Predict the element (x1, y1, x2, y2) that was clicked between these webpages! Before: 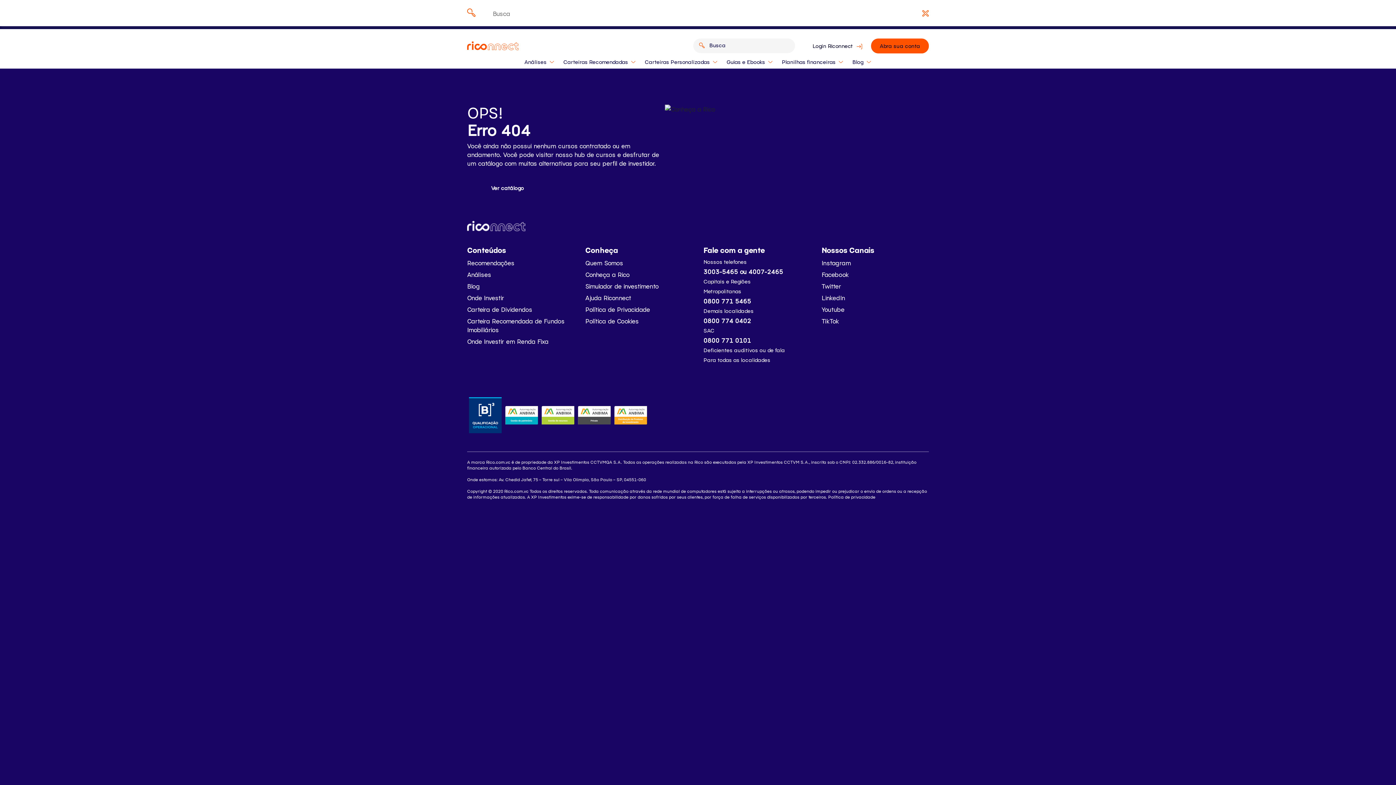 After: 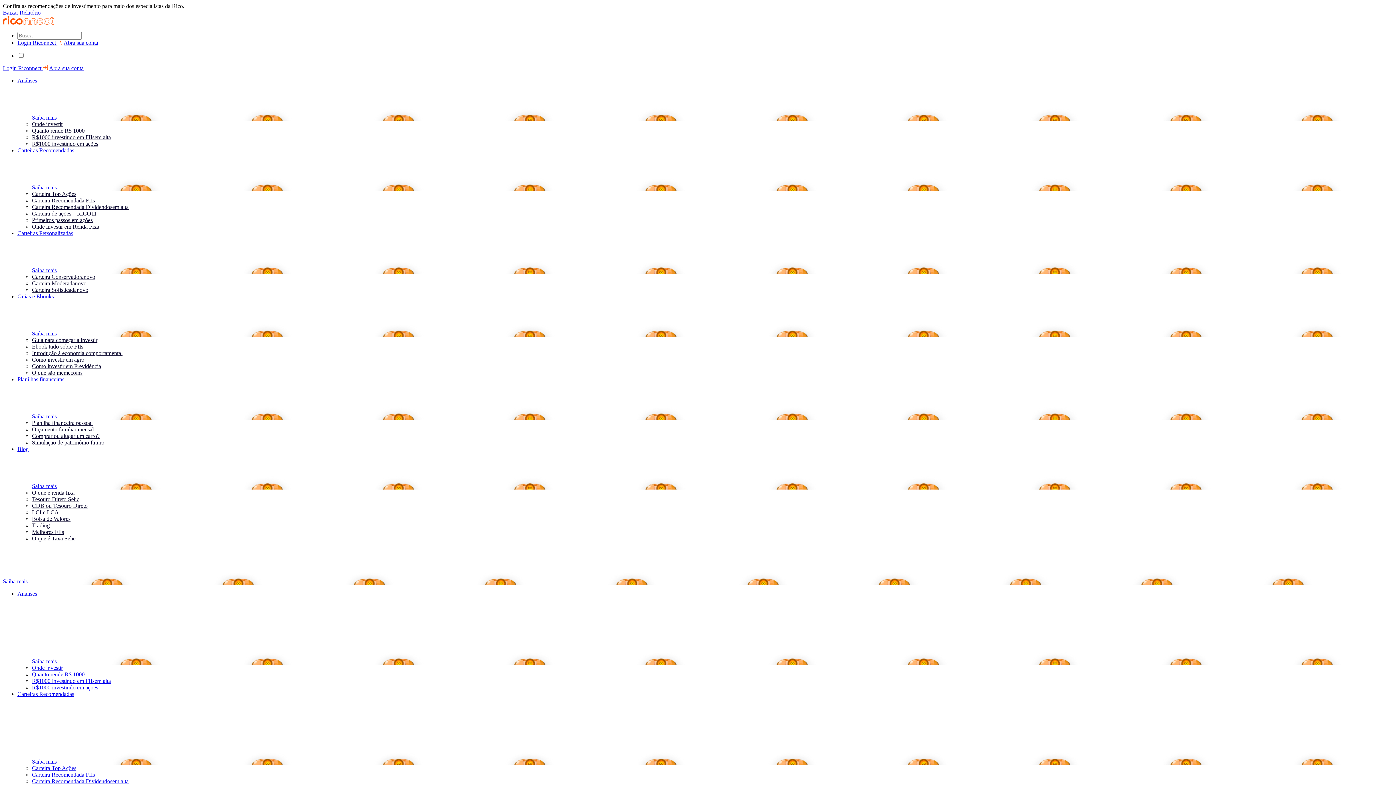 Action: label: Planilhas financeiras bbox: (782, 53, 843, 70)